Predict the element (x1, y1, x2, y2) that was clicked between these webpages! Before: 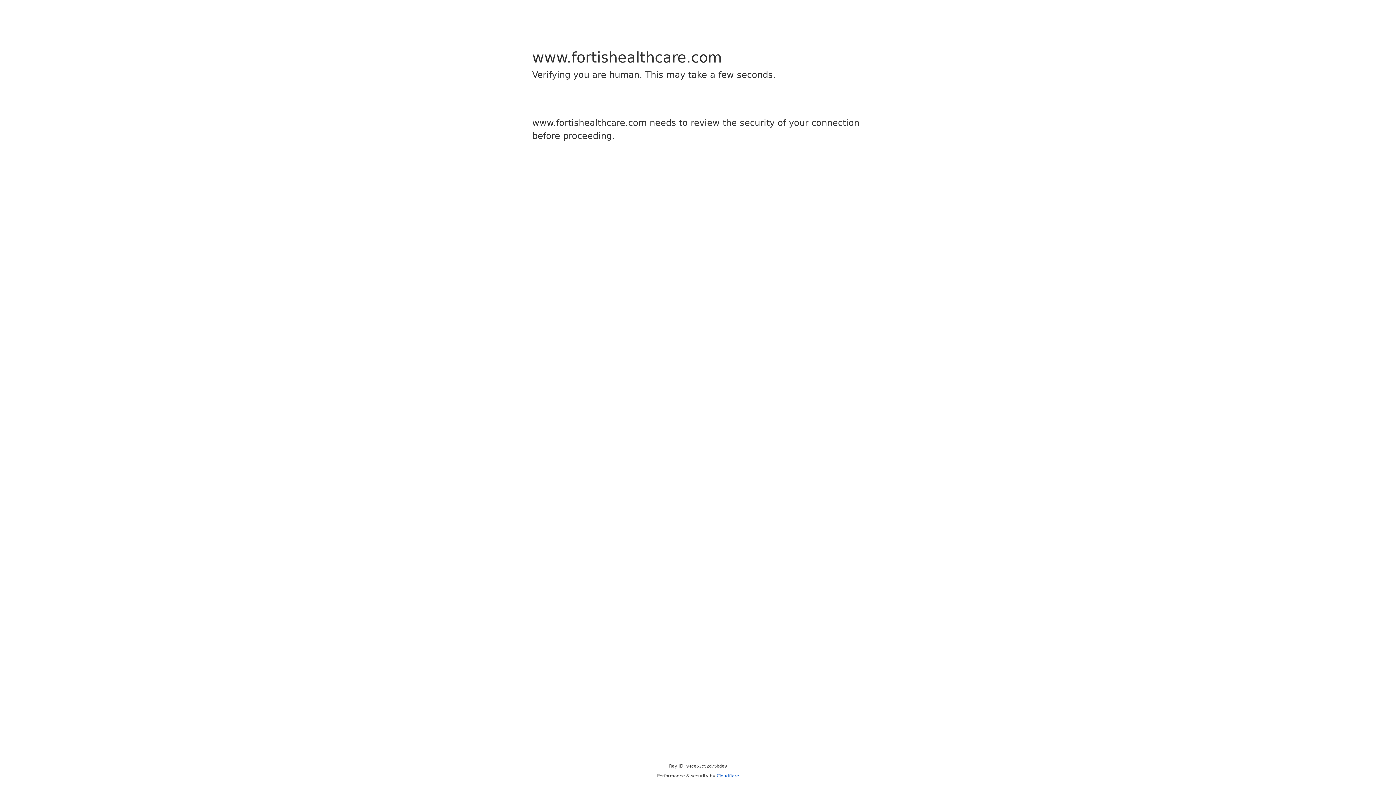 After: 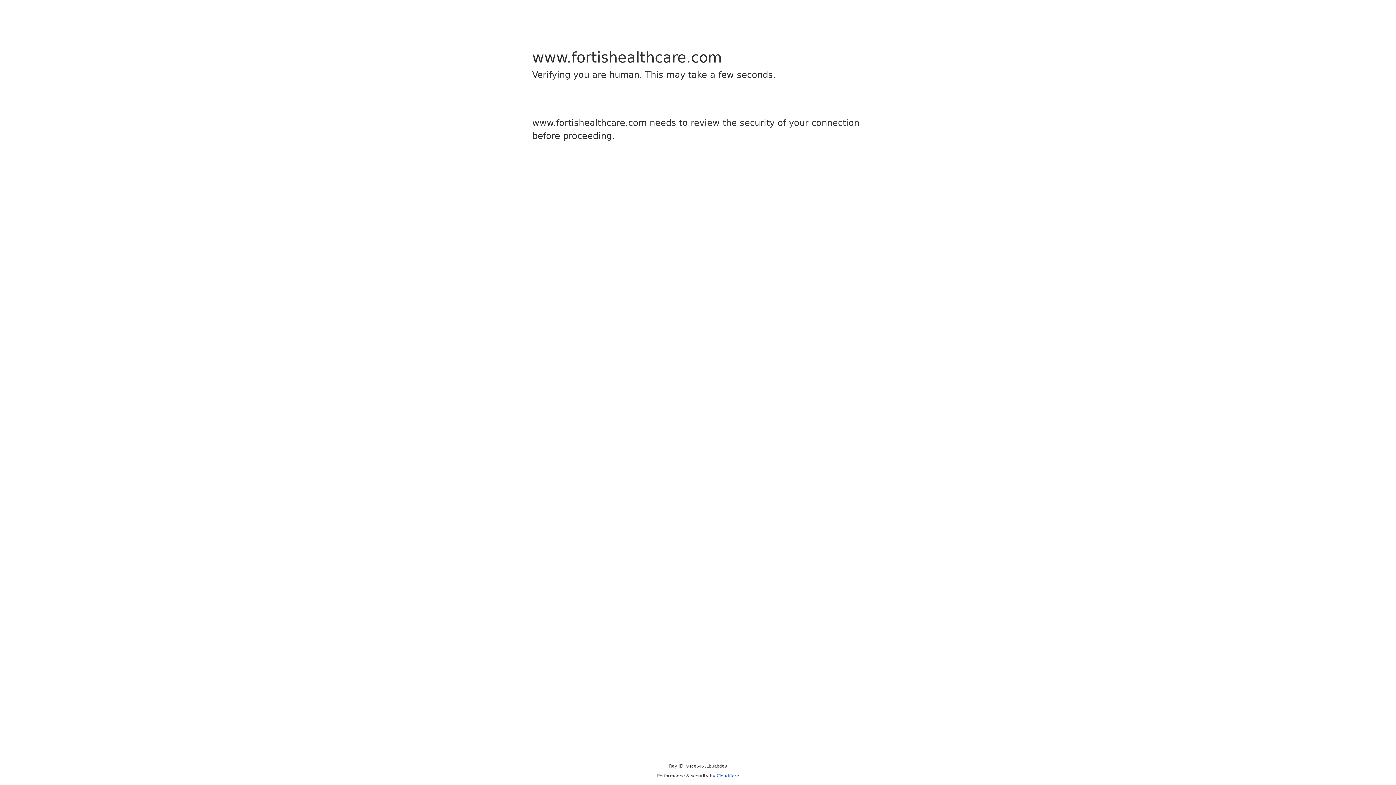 Action: bbox: (716, 773, 739, 778) label: Cloudflare